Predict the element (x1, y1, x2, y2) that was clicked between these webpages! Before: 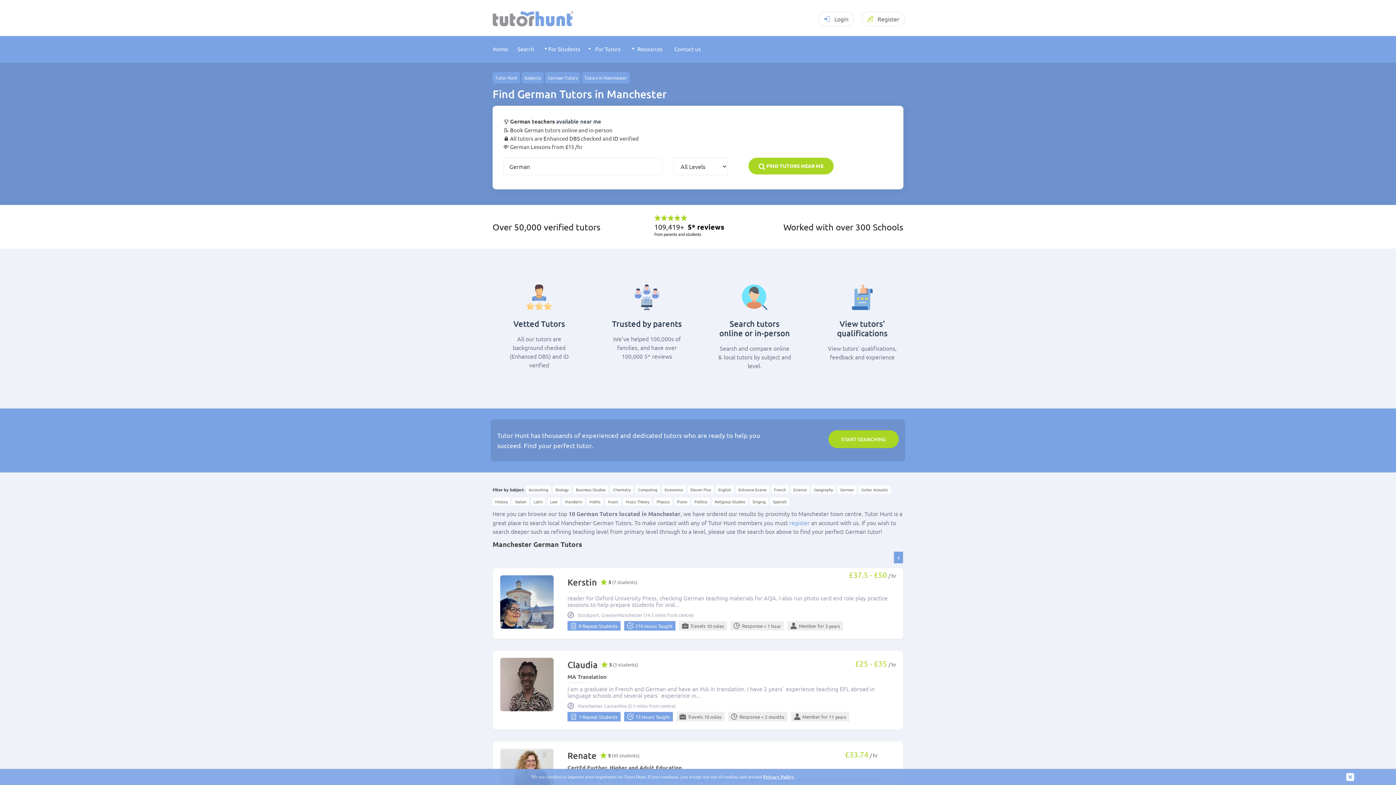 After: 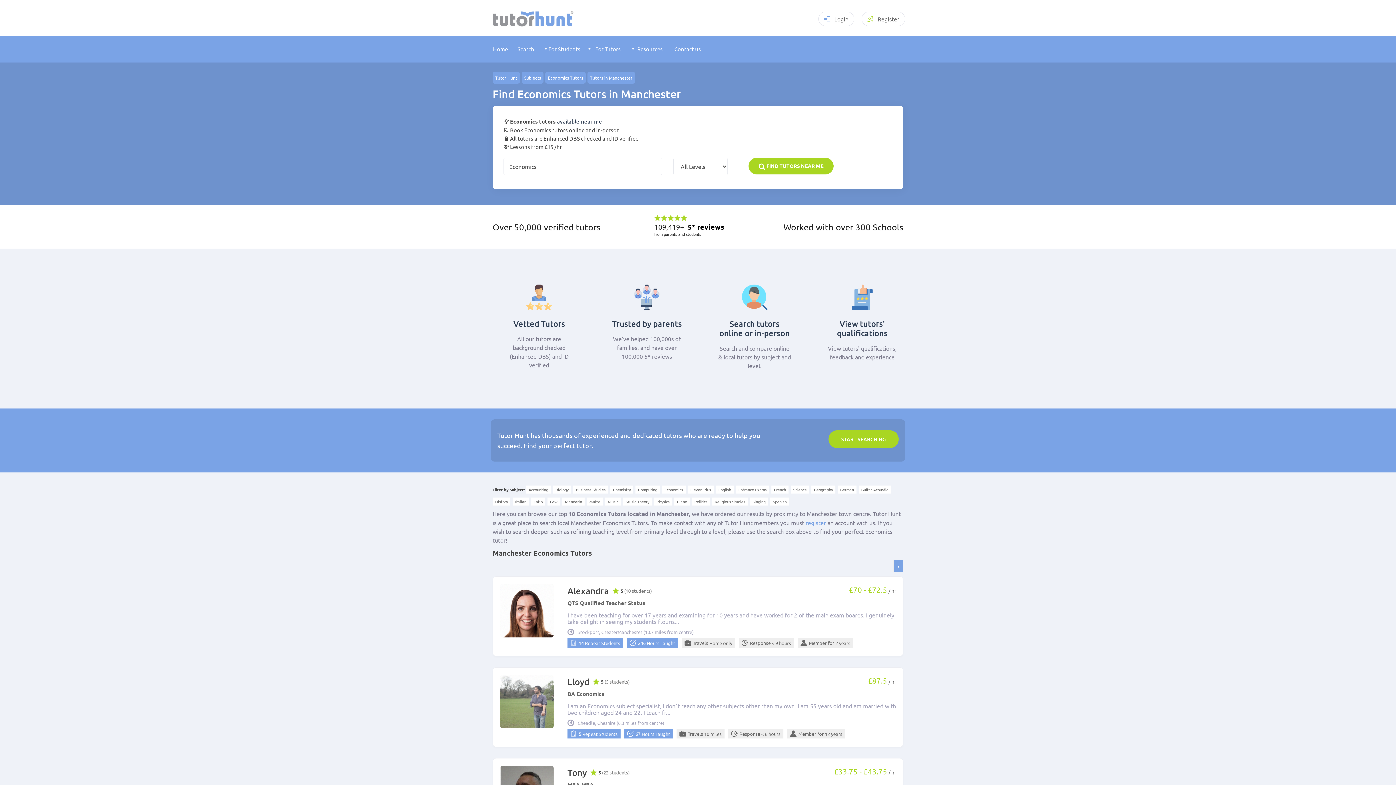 Action: label: Economics bbox: (662, 485, 685, 493)